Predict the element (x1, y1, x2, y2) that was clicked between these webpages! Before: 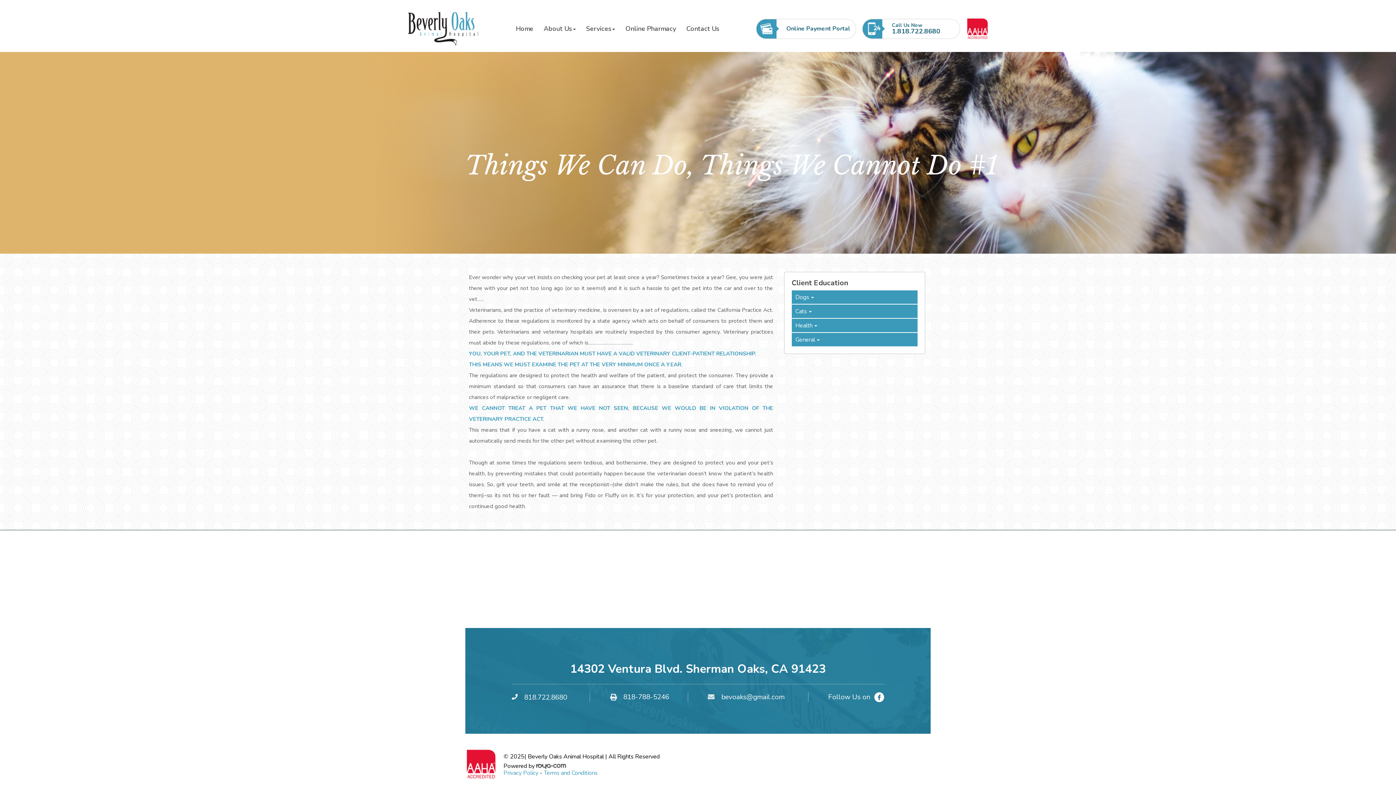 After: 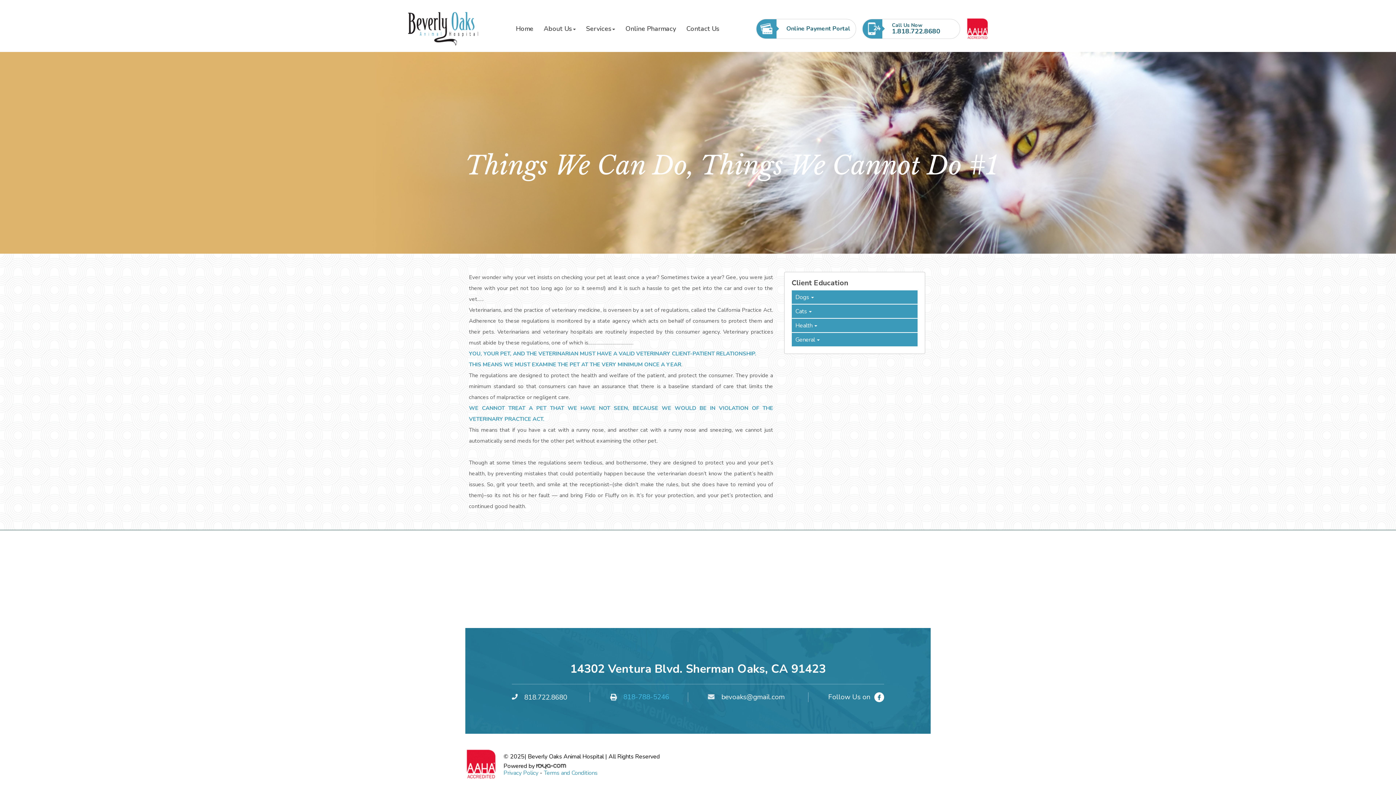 Action: bbox: (610, 694, 669, 701) label: 818-788-5246